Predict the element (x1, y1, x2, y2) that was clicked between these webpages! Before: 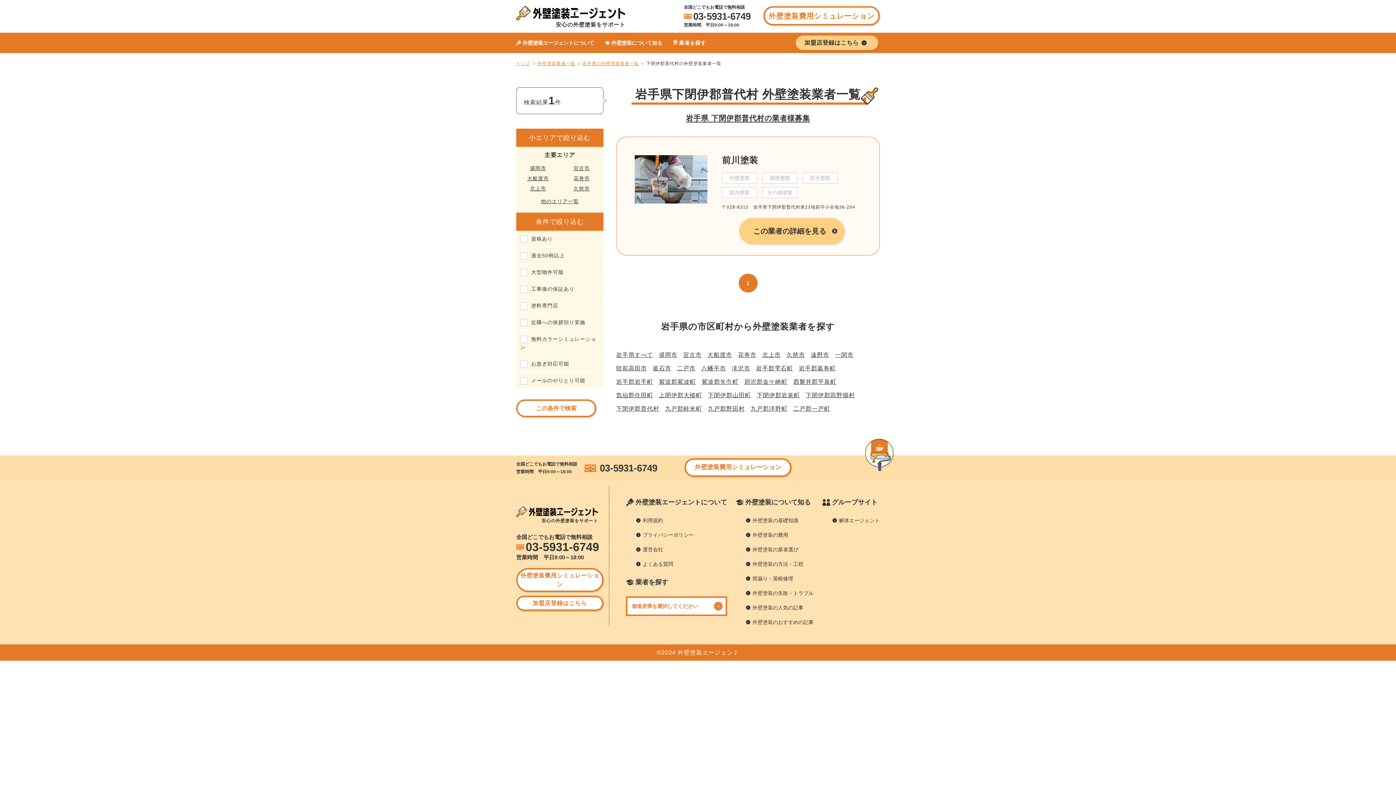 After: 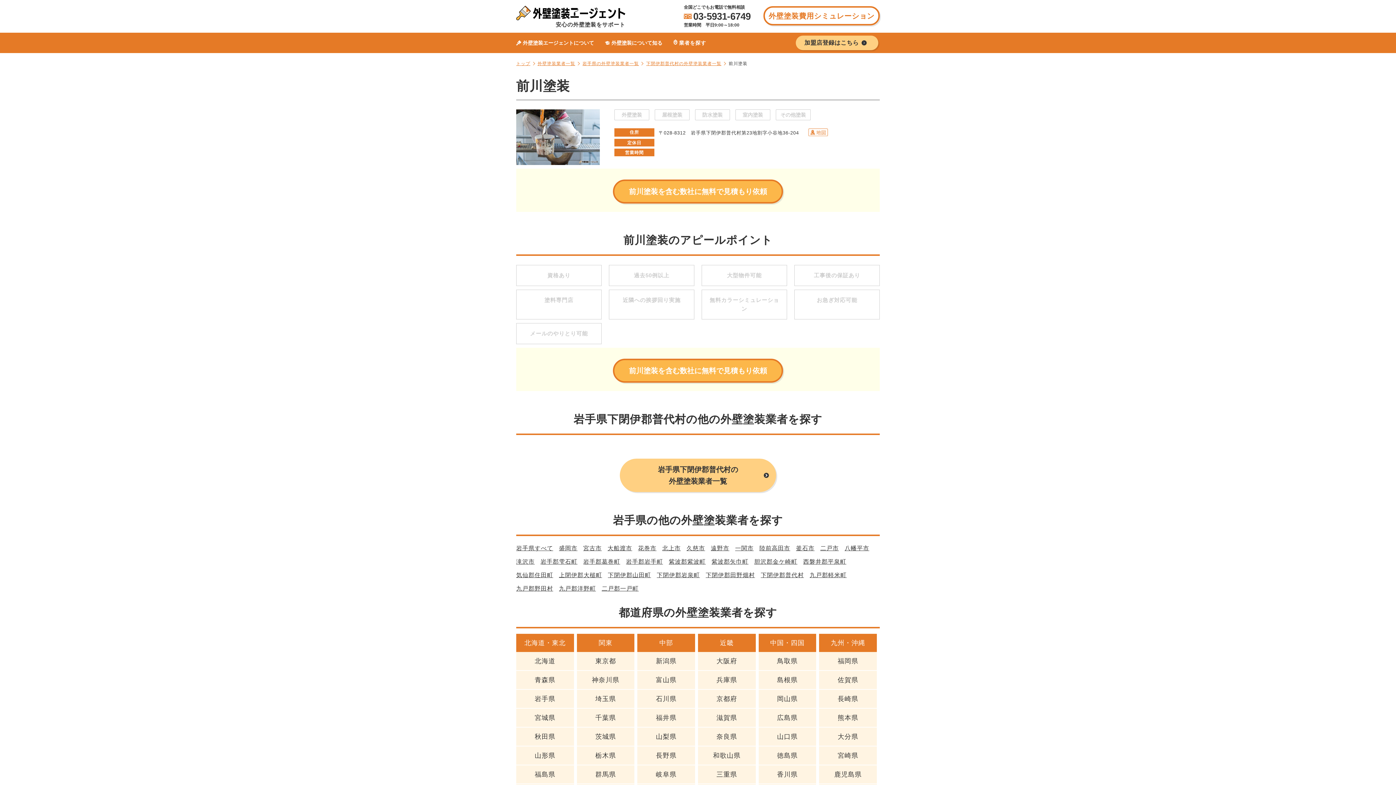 Action: bbox: (722, 155, 758, 165) label: 前川塗装